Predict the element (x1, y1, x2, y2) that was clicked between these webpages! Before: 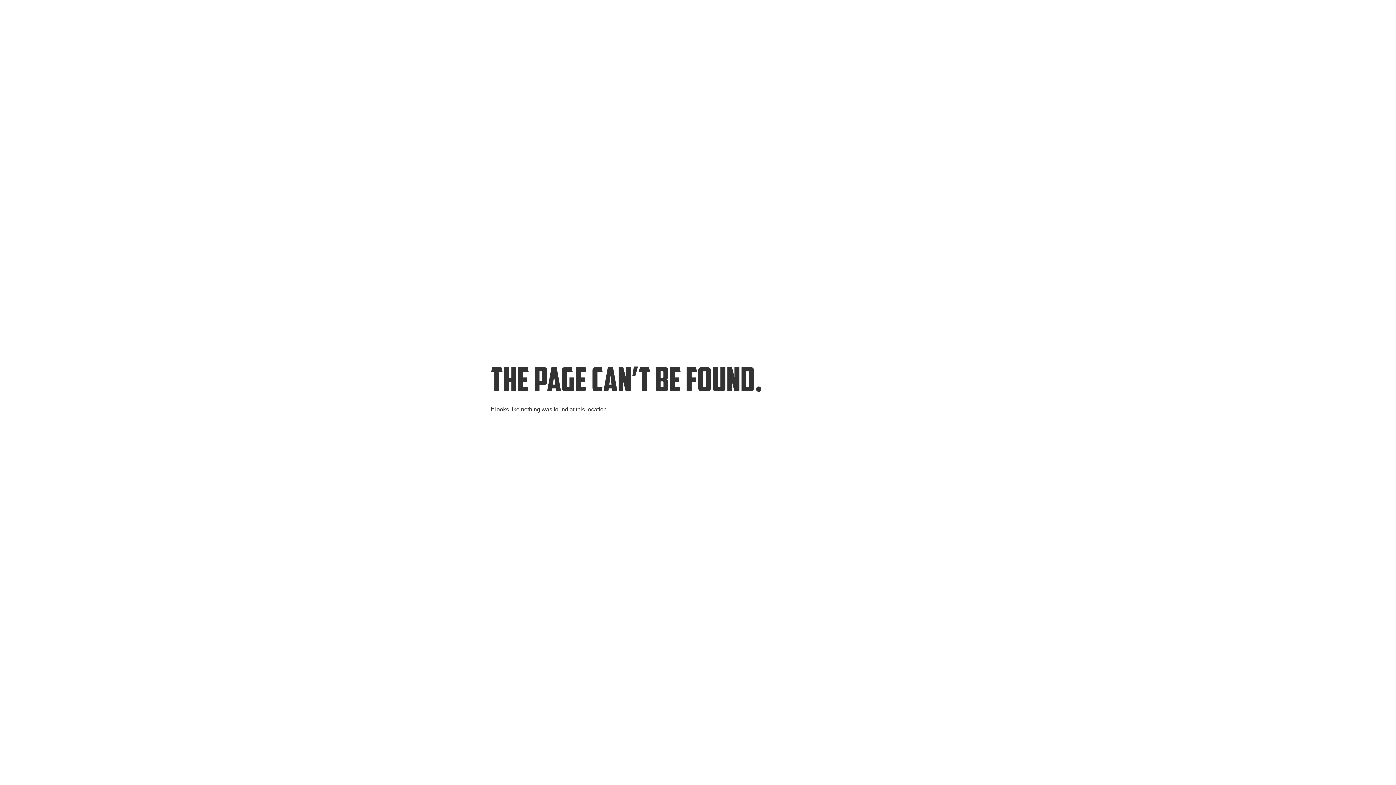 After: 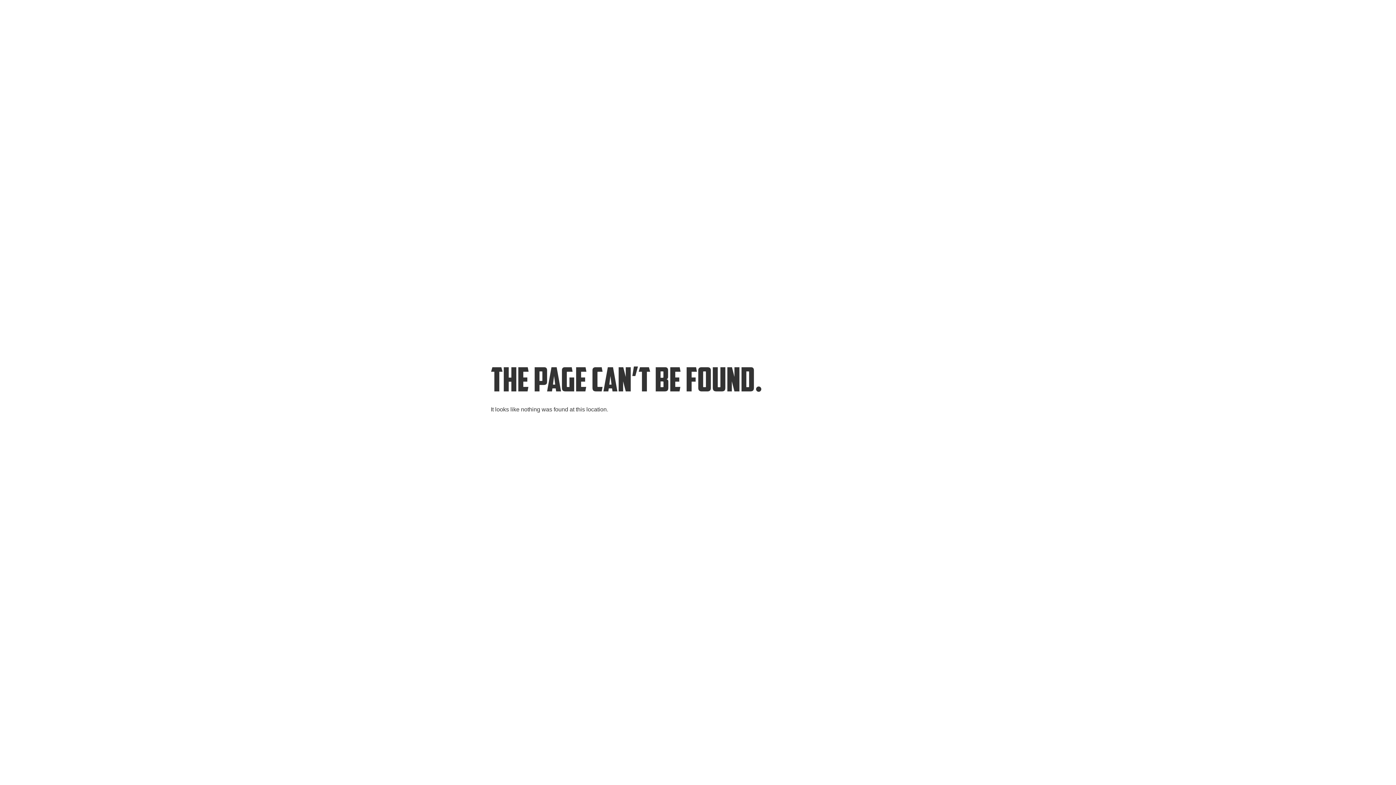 Action: bbox: (392, 253, 434, 267) label: Click here